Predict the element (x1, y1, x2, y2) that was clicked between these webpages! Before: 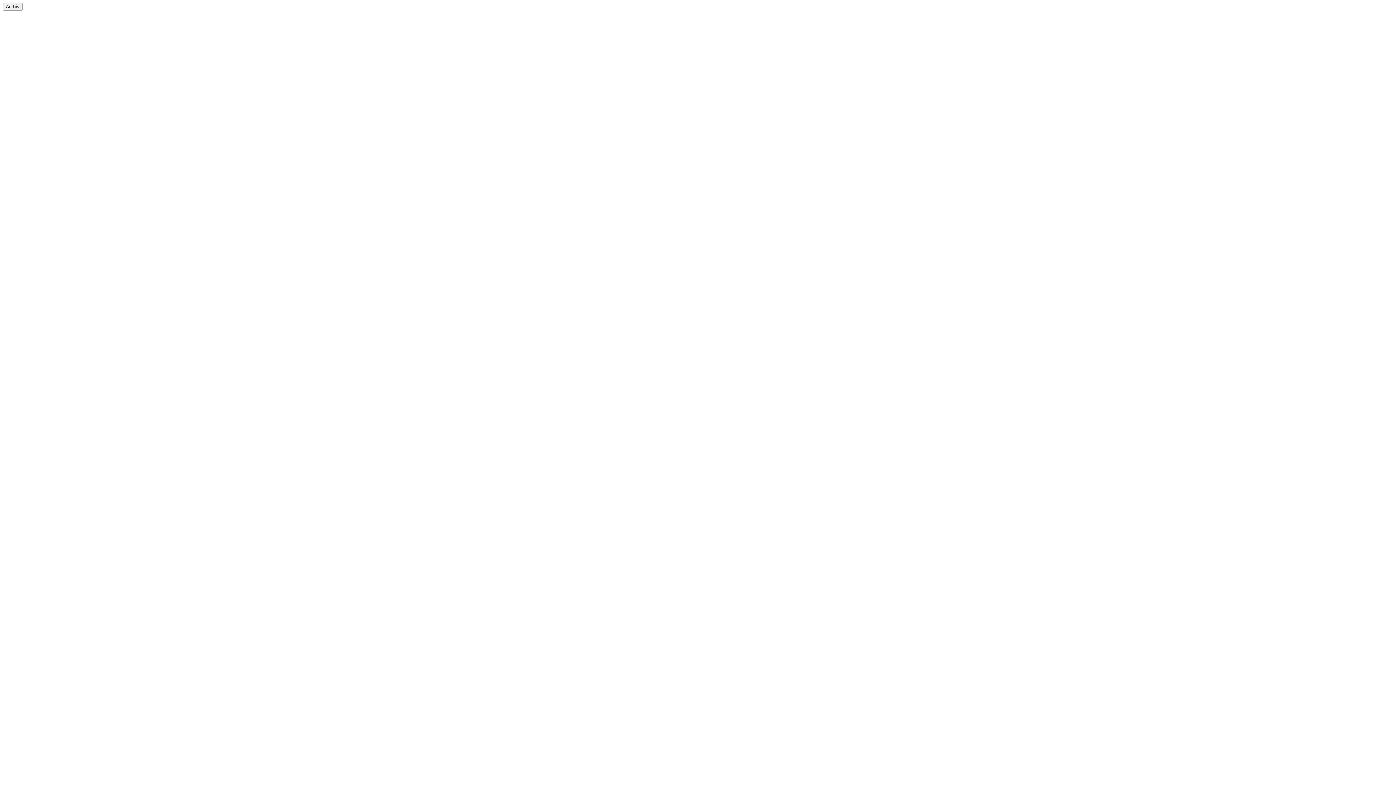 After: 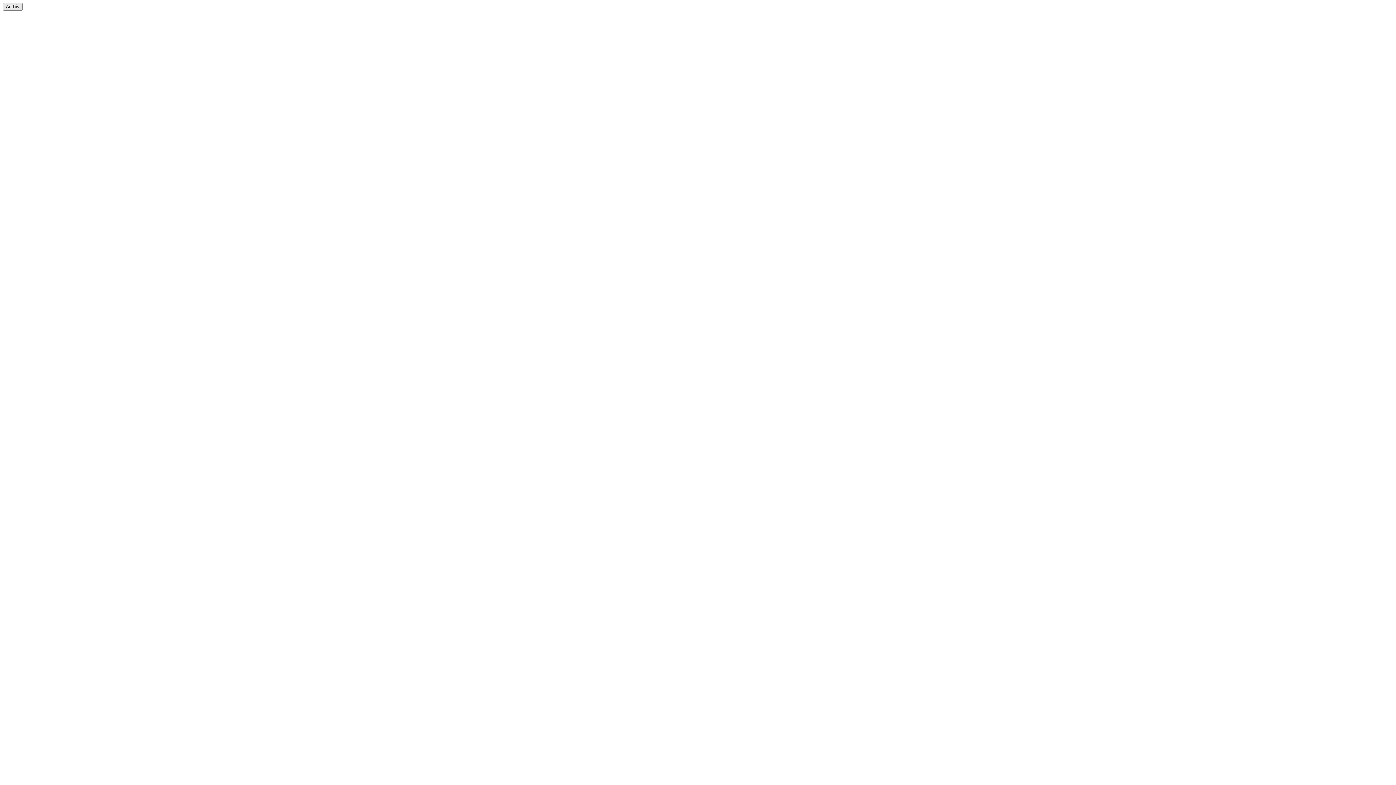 Action: bbox: (2, 2, 22, 10) label: Archív